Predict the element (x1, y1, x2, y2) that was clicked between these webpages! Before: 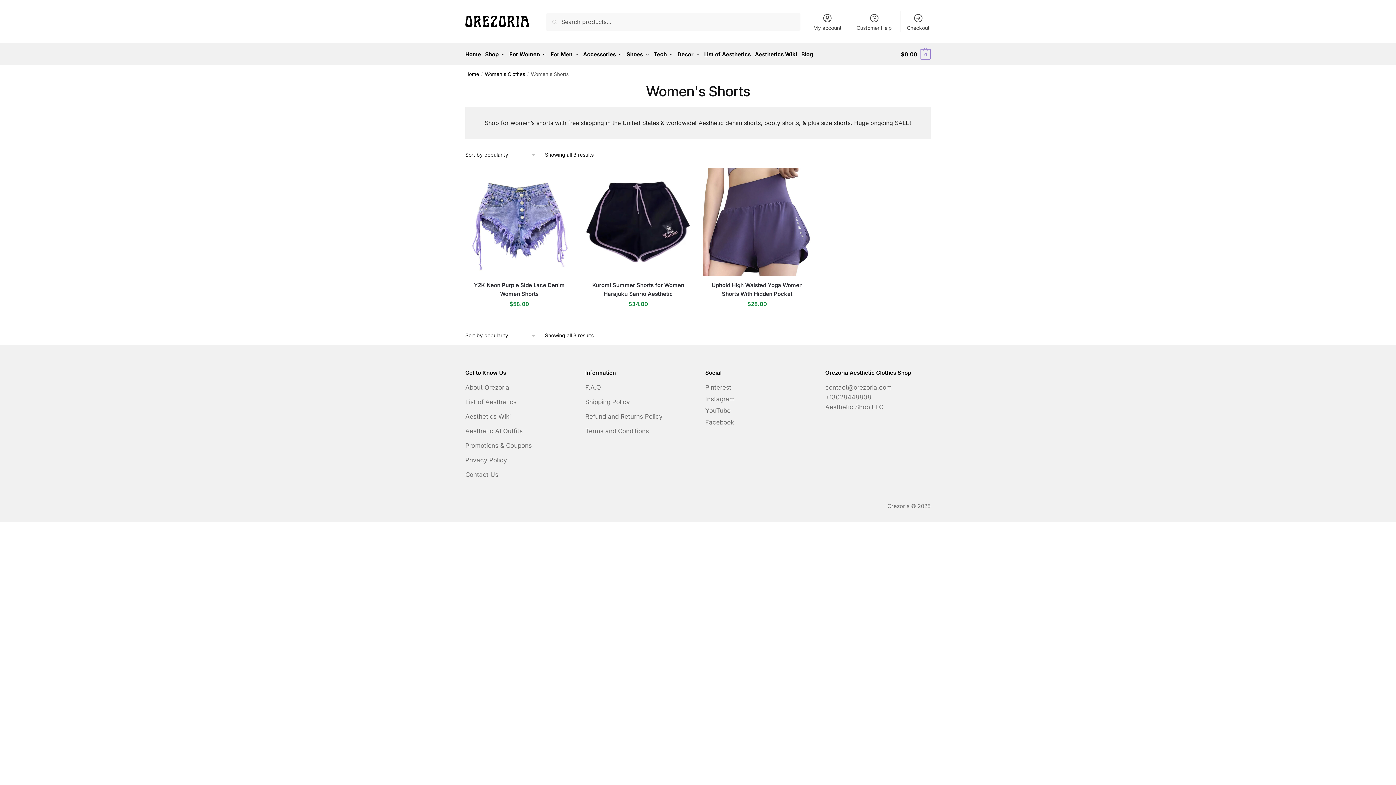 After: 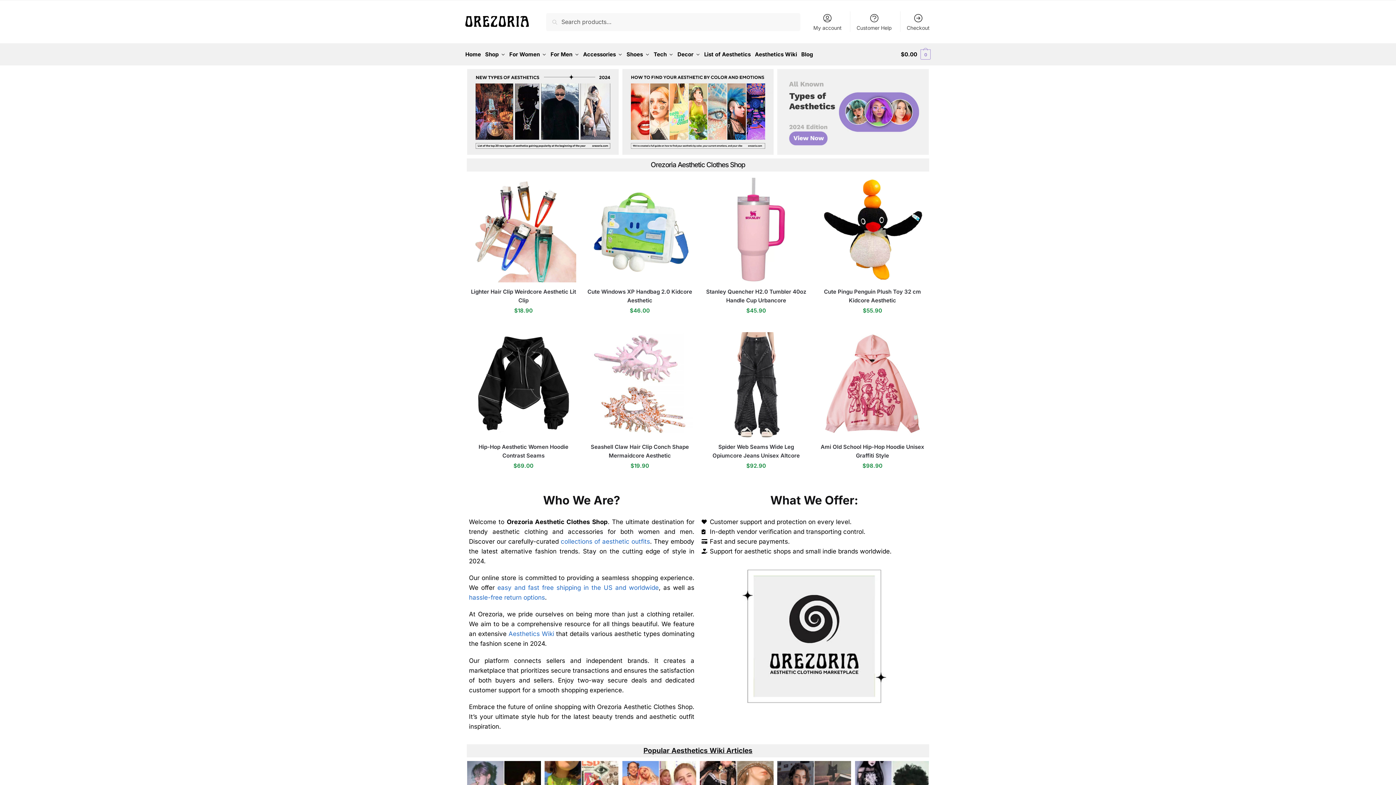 Action: label: Home bbox: (465, 71, 479, 76)